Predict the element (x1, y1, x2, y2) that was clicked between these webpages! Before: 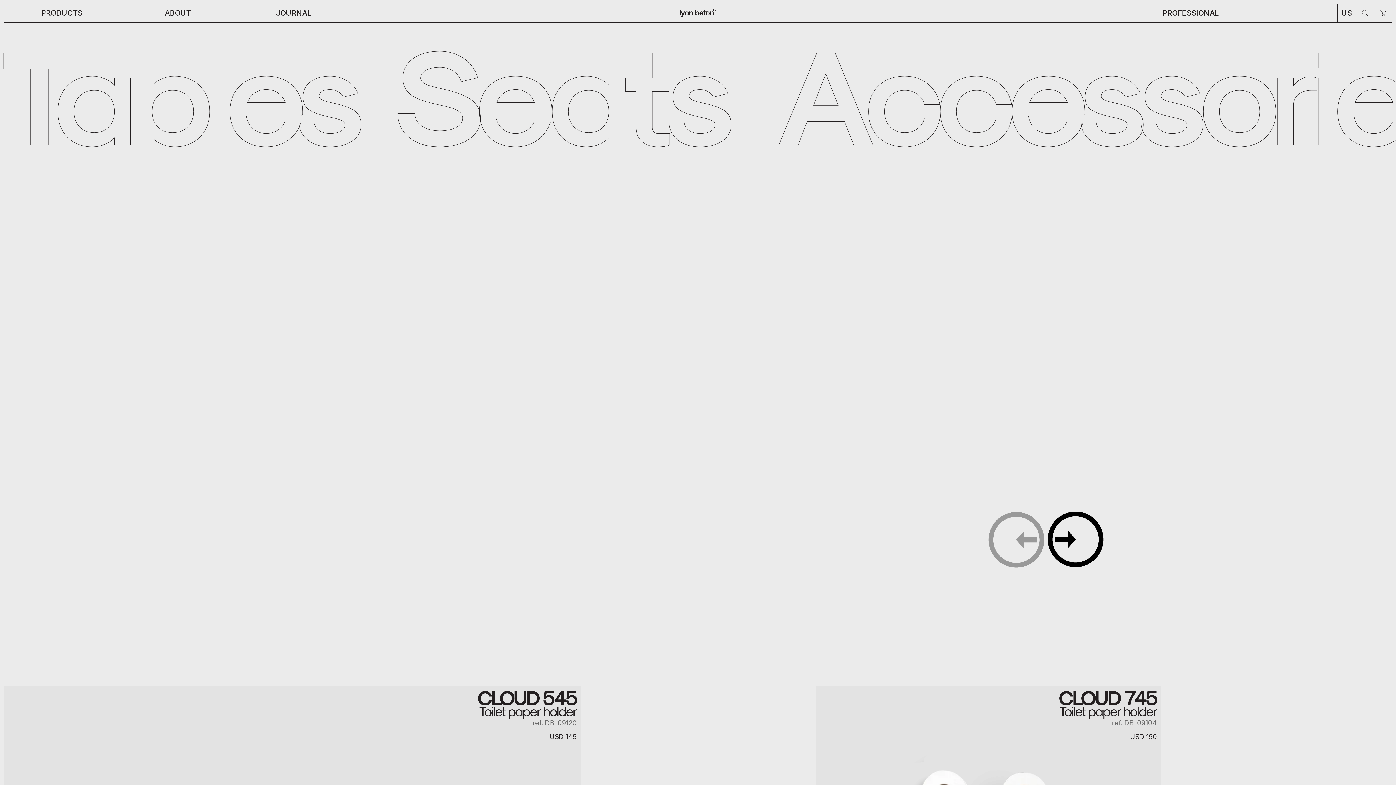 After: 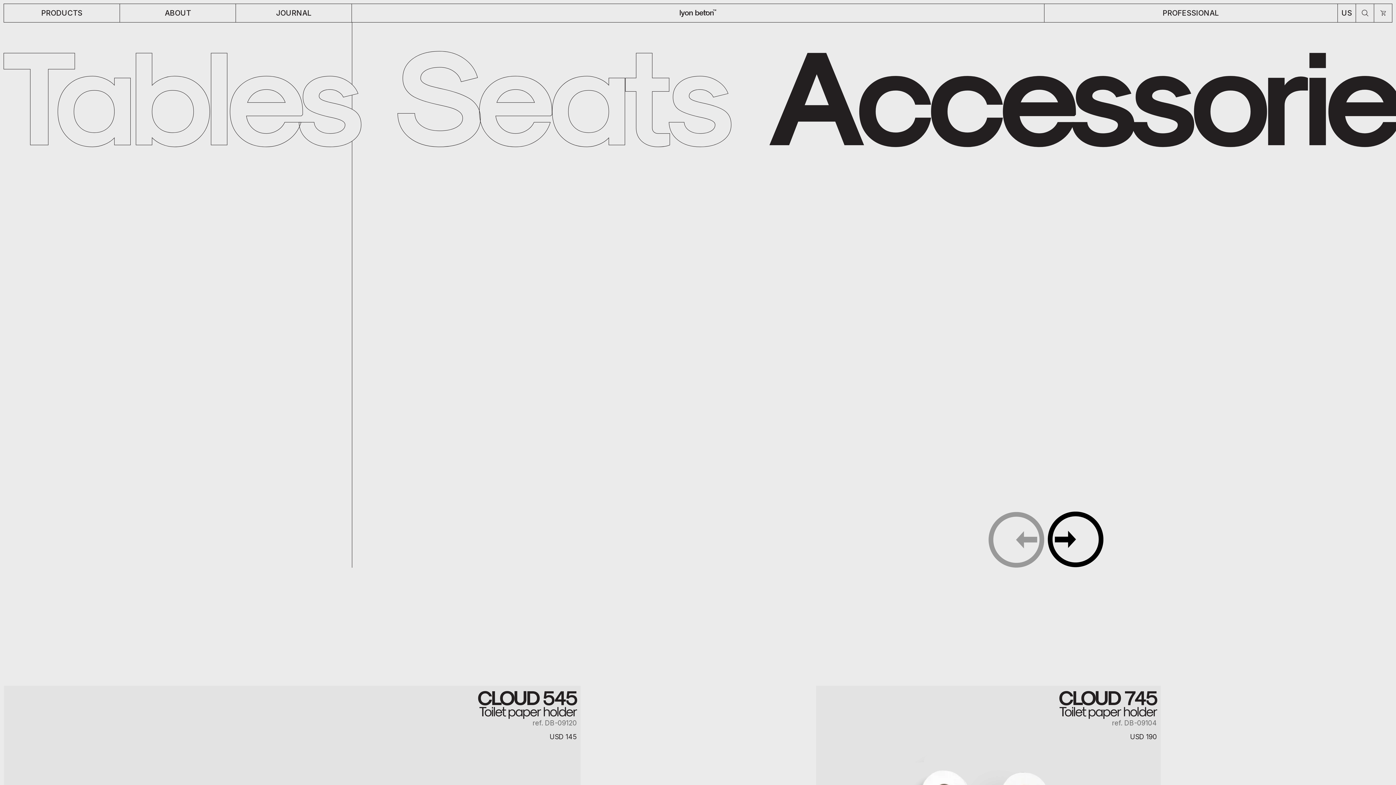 Action: bbox: (775, 546, 883, 556) label: 1

MAGAZINE RACKS